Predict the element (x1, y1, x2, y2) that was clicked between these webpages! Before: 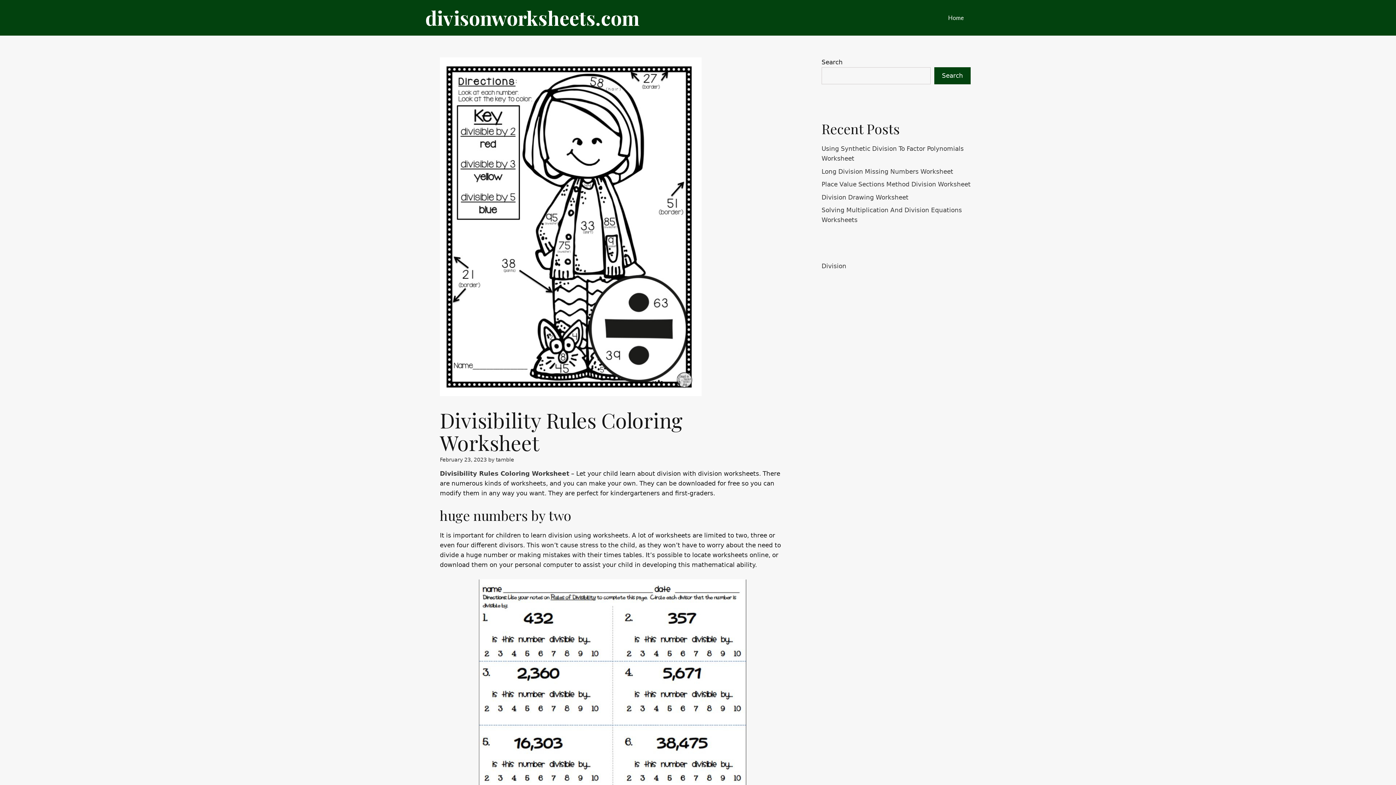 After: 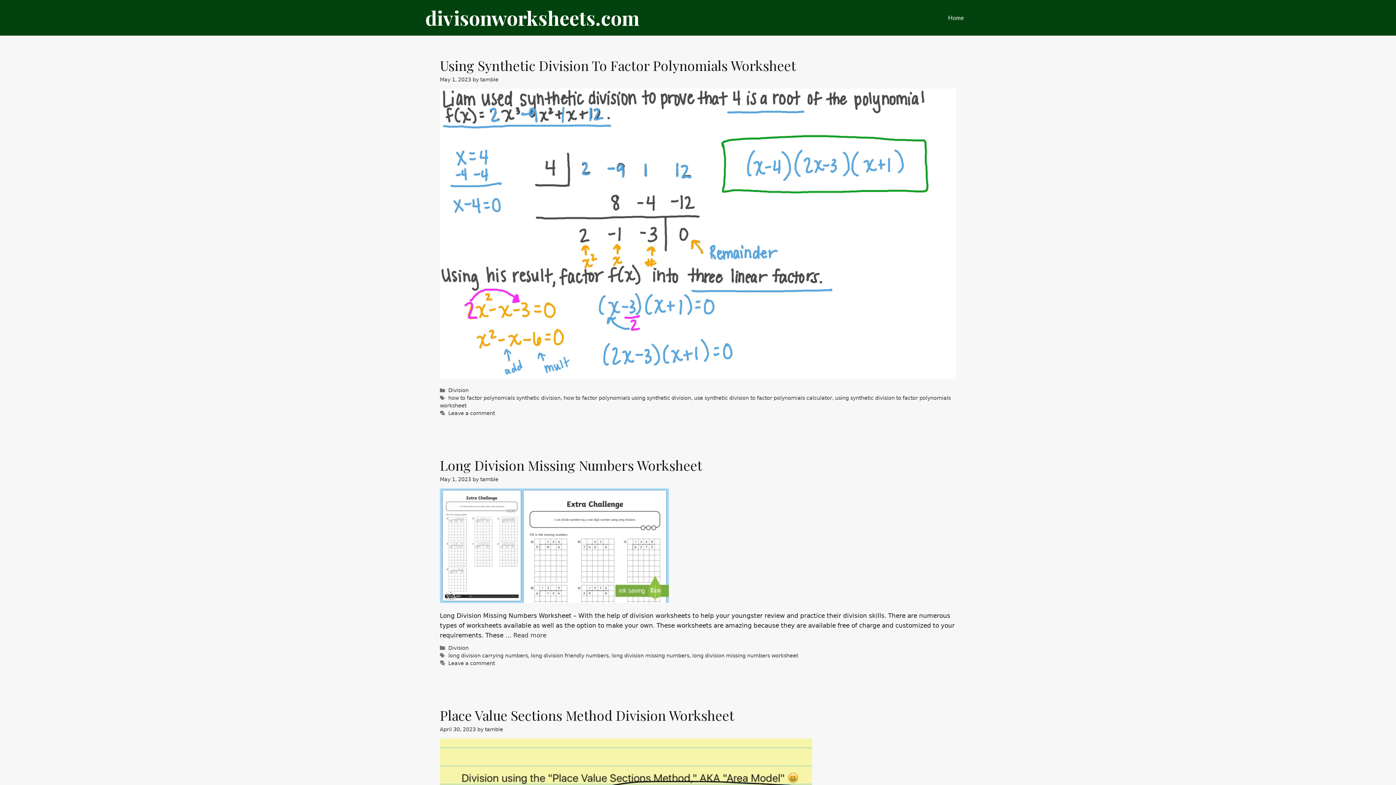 Action: label: divisonworksheets.com bbox: (425, 0, 639, 35)